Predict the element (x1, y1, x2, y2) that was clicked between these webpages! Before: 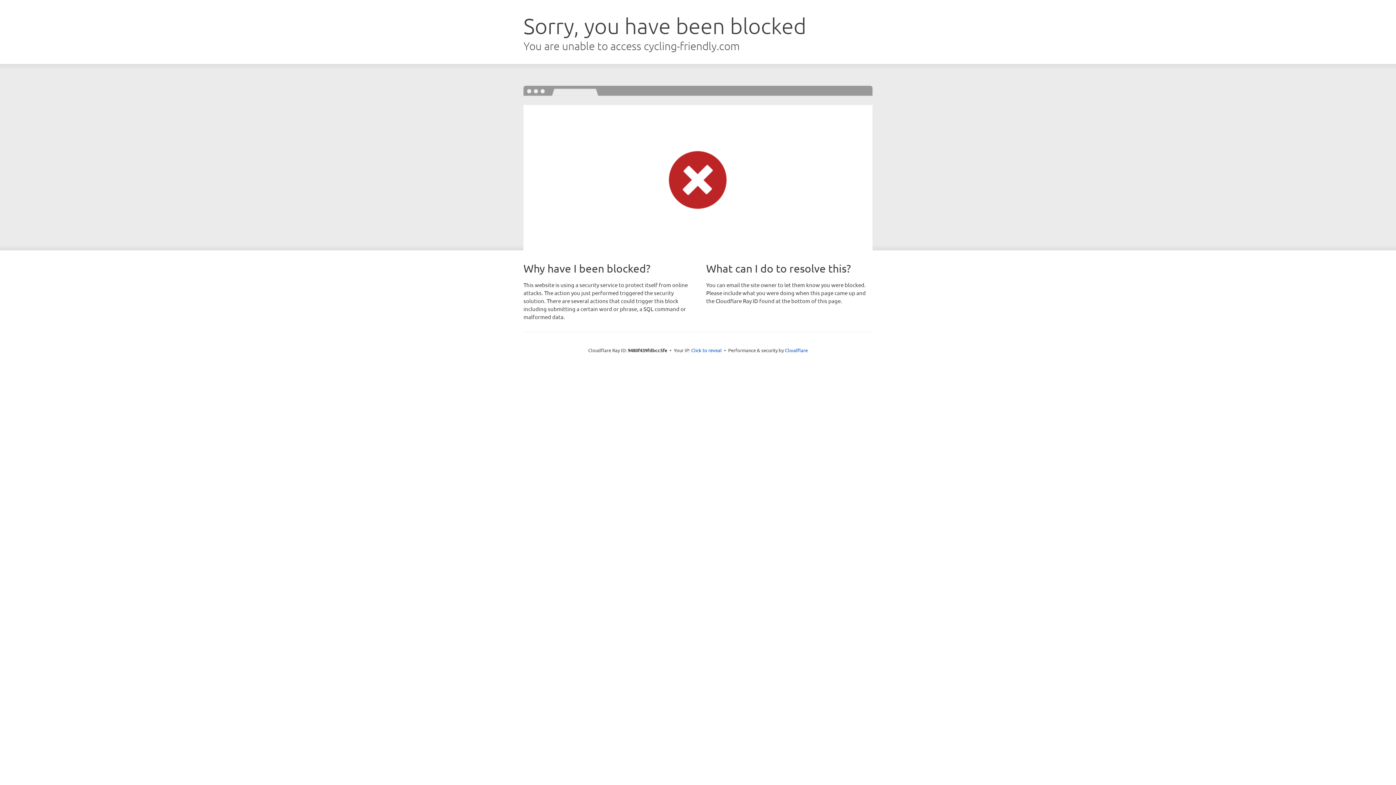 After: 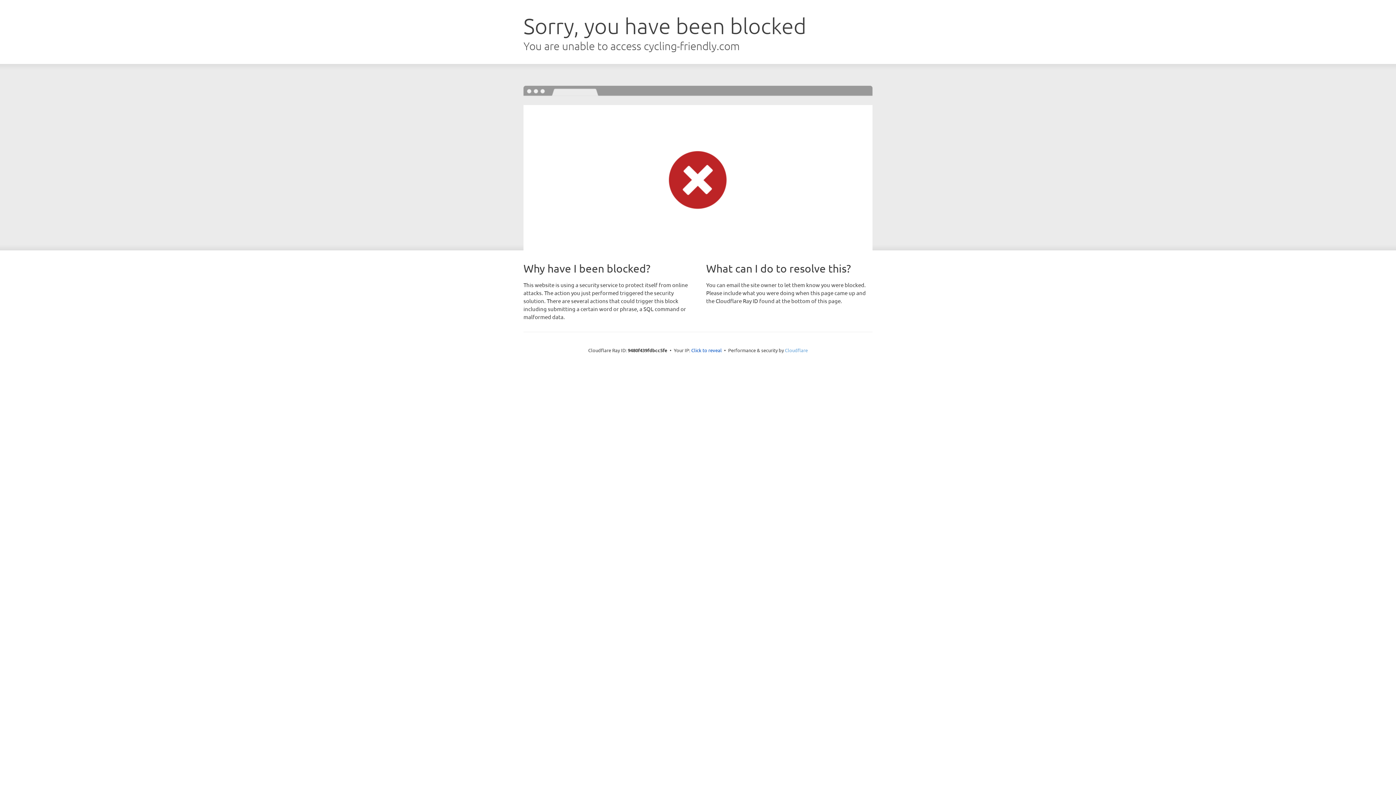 Action: bbox: (785, 347, 808, 353) label: Cloudflare